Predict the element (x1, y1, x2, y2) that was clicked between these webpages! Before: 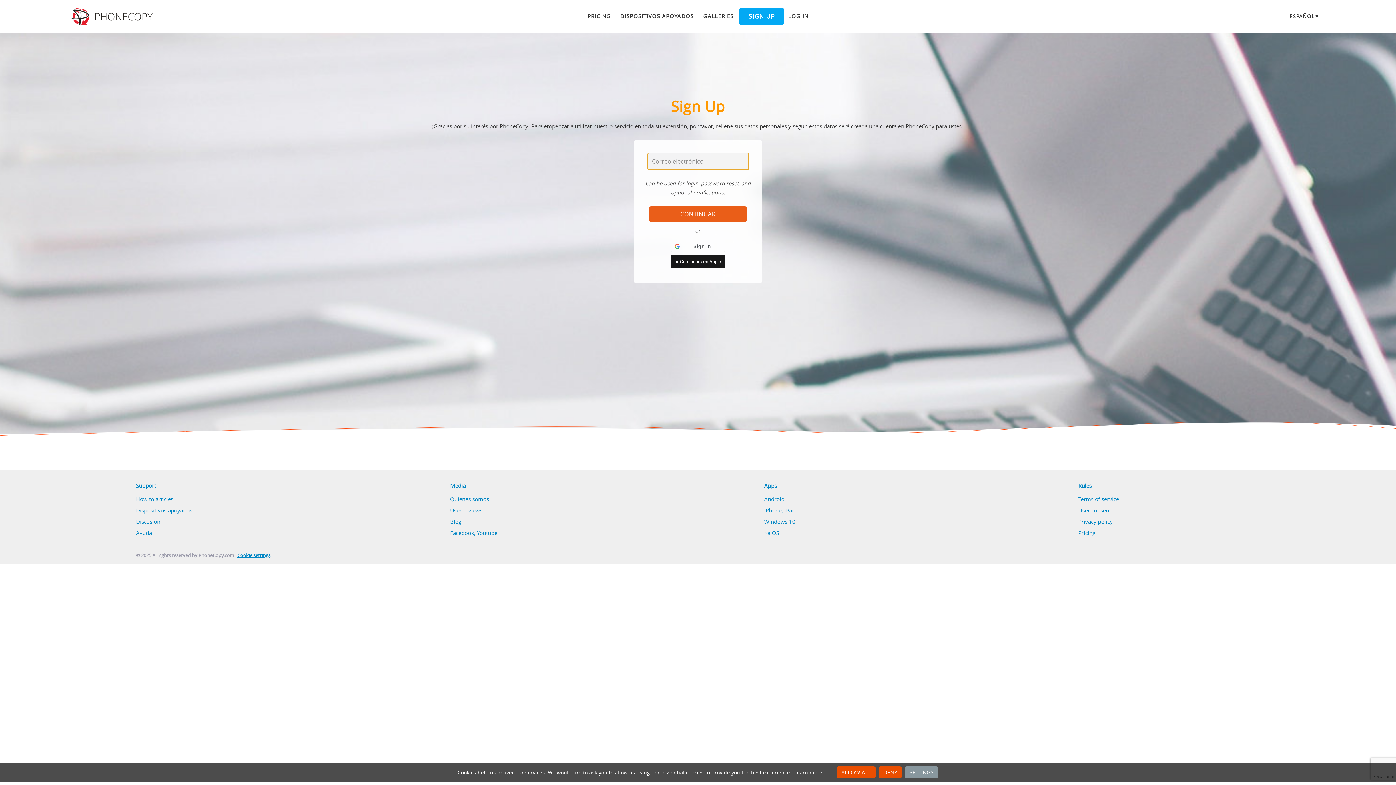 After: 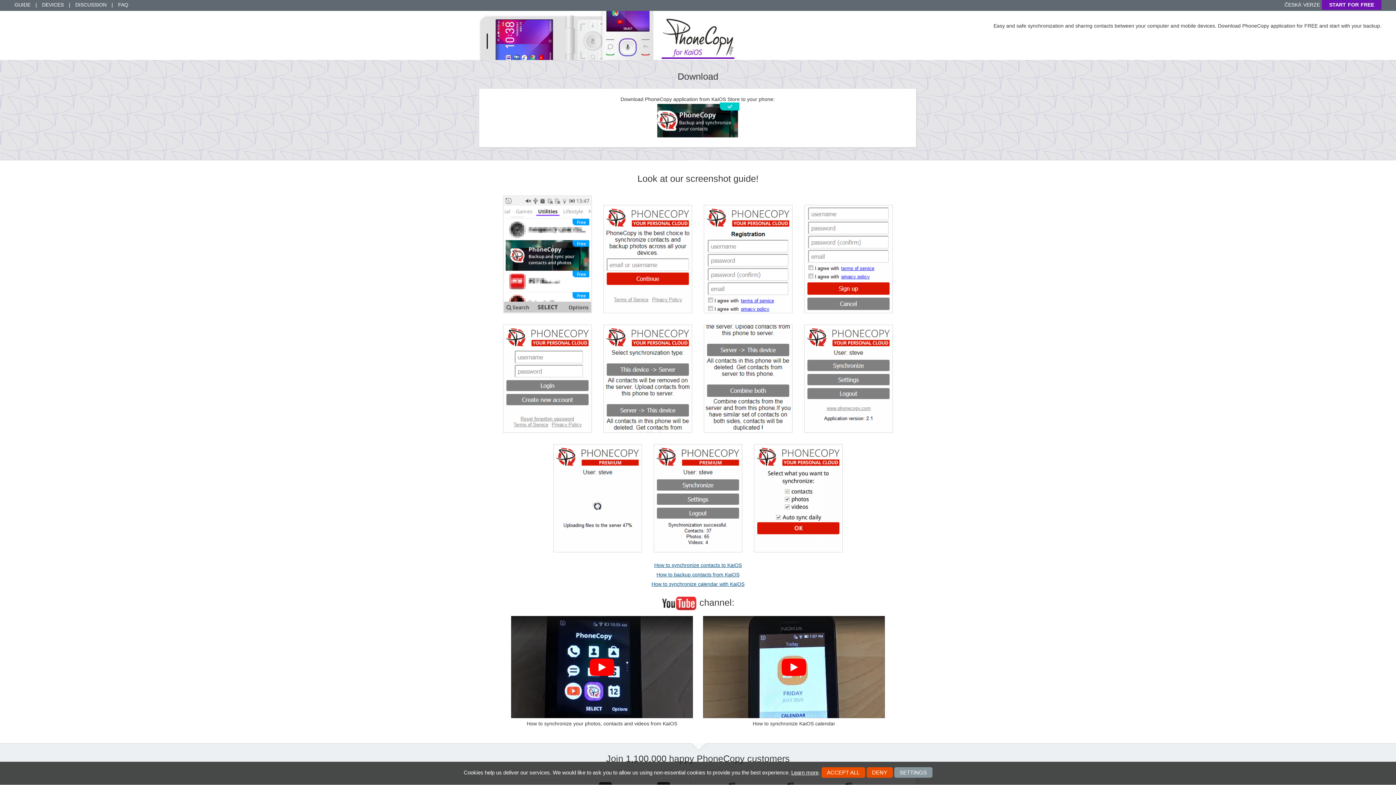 Action: label: KaiOS bbox: (764, 529, 779, 536)